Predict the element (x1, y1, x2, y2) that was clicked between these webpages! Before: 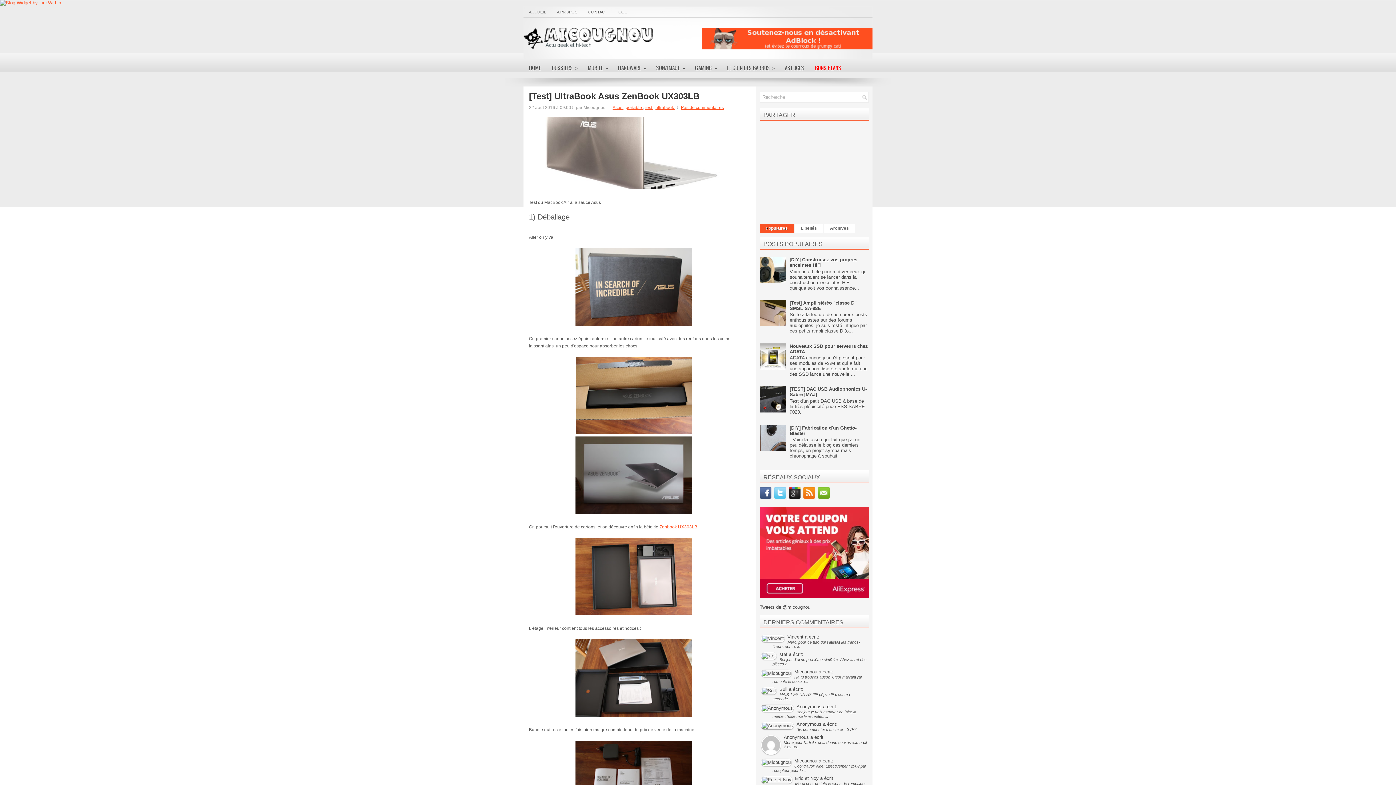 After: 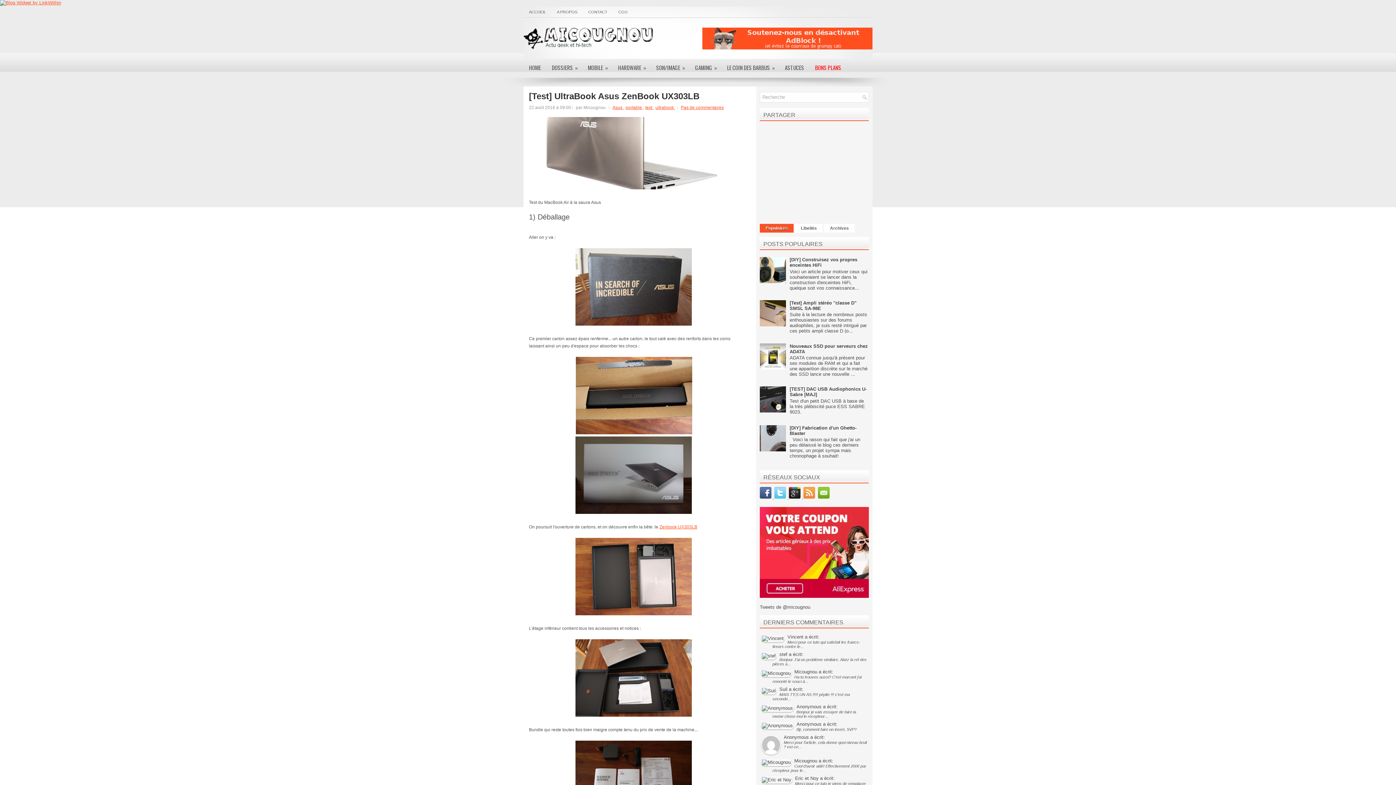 Action: label:   bbox: (803, 494, 818, 500)